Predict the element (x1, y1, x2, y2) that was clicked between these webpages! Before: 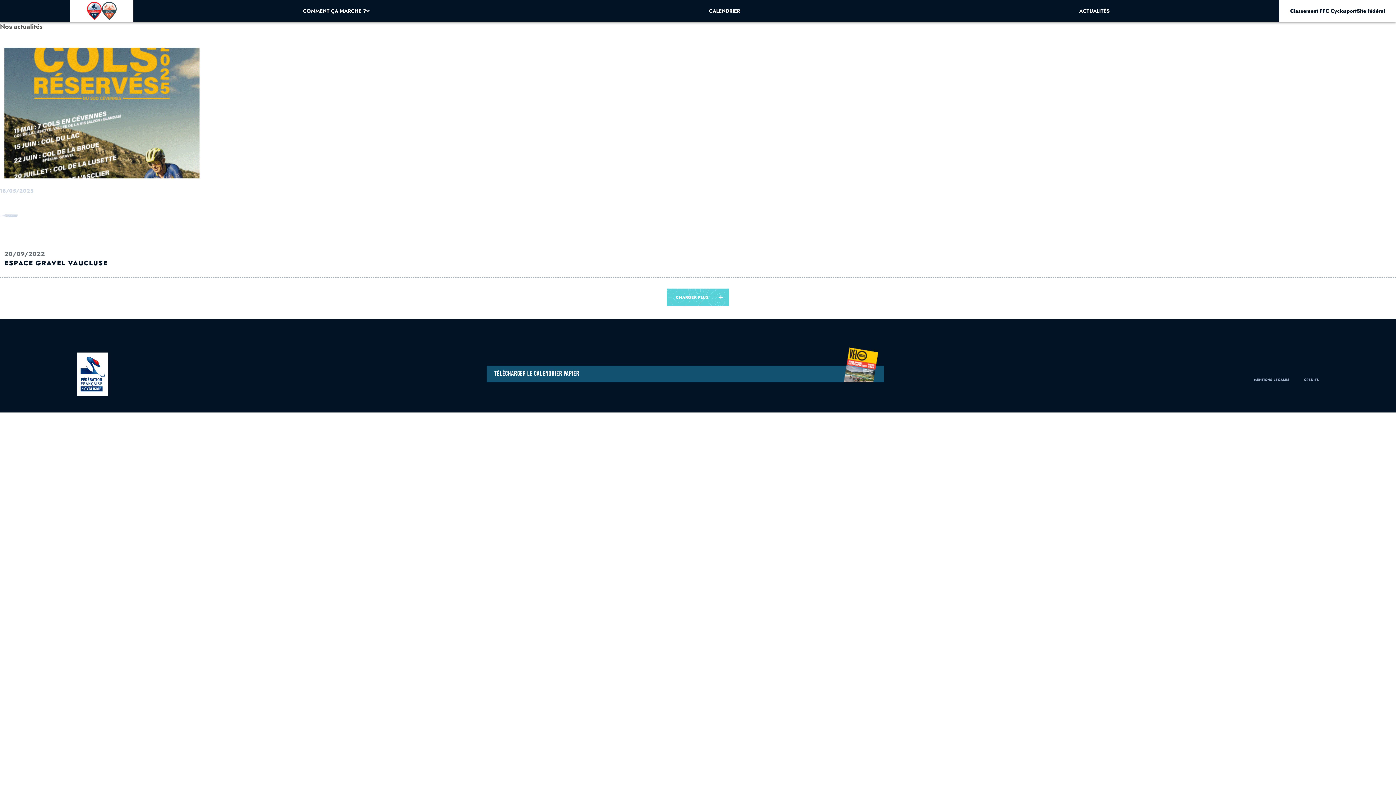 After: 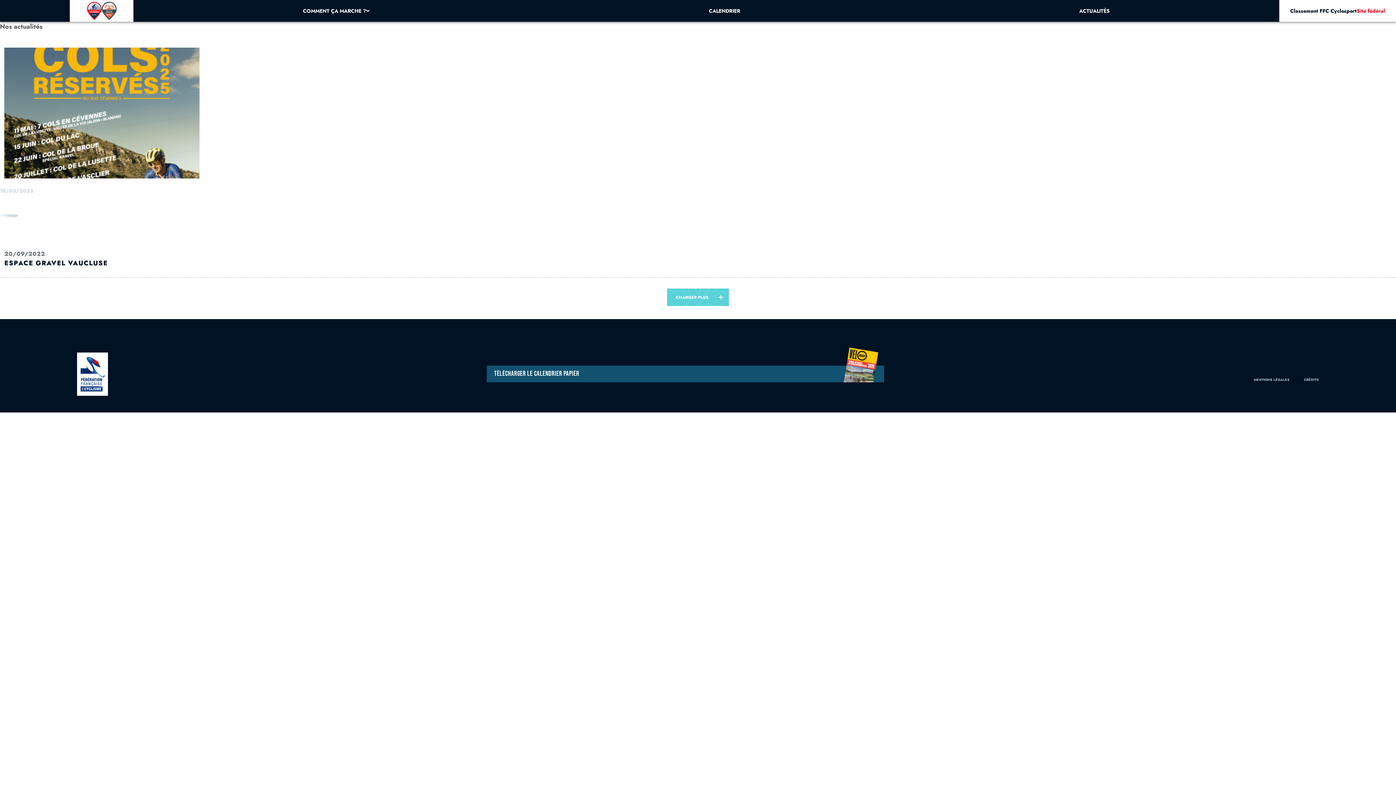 Action: label: Site fédéral bbox: (1357, 0, 1385, 21)